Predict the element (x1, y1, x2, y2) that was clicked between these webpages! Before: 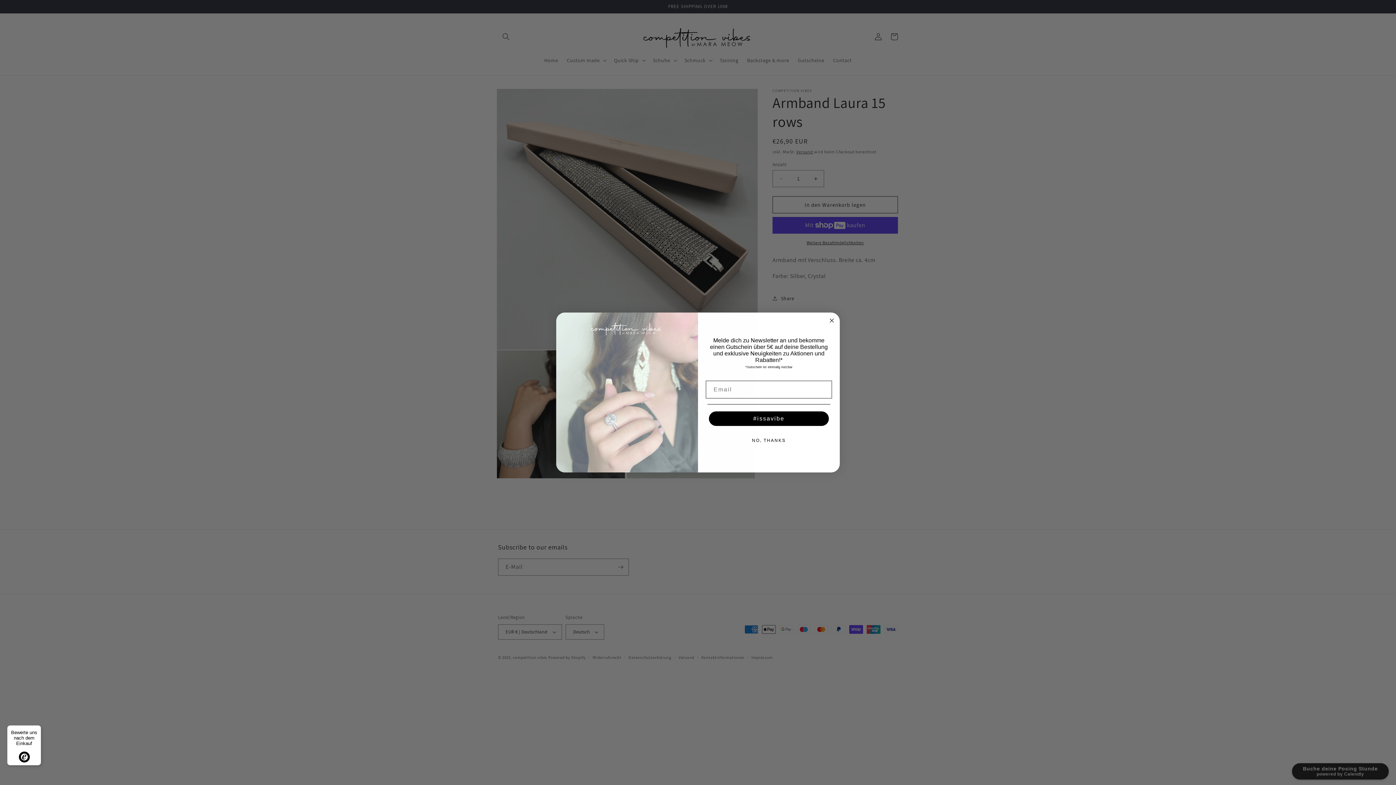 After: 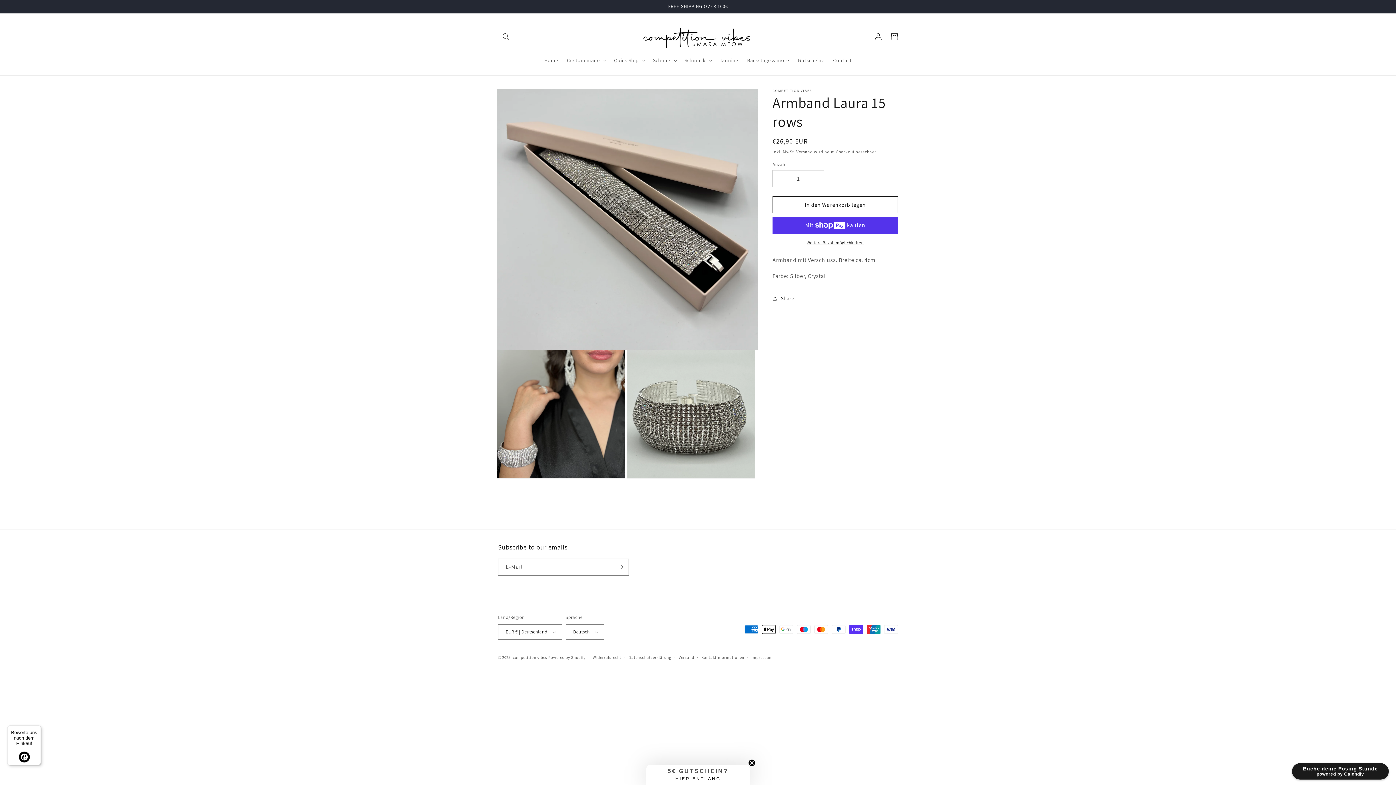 Action: bbox: (827, 316, 836, 325) label: Close dialog